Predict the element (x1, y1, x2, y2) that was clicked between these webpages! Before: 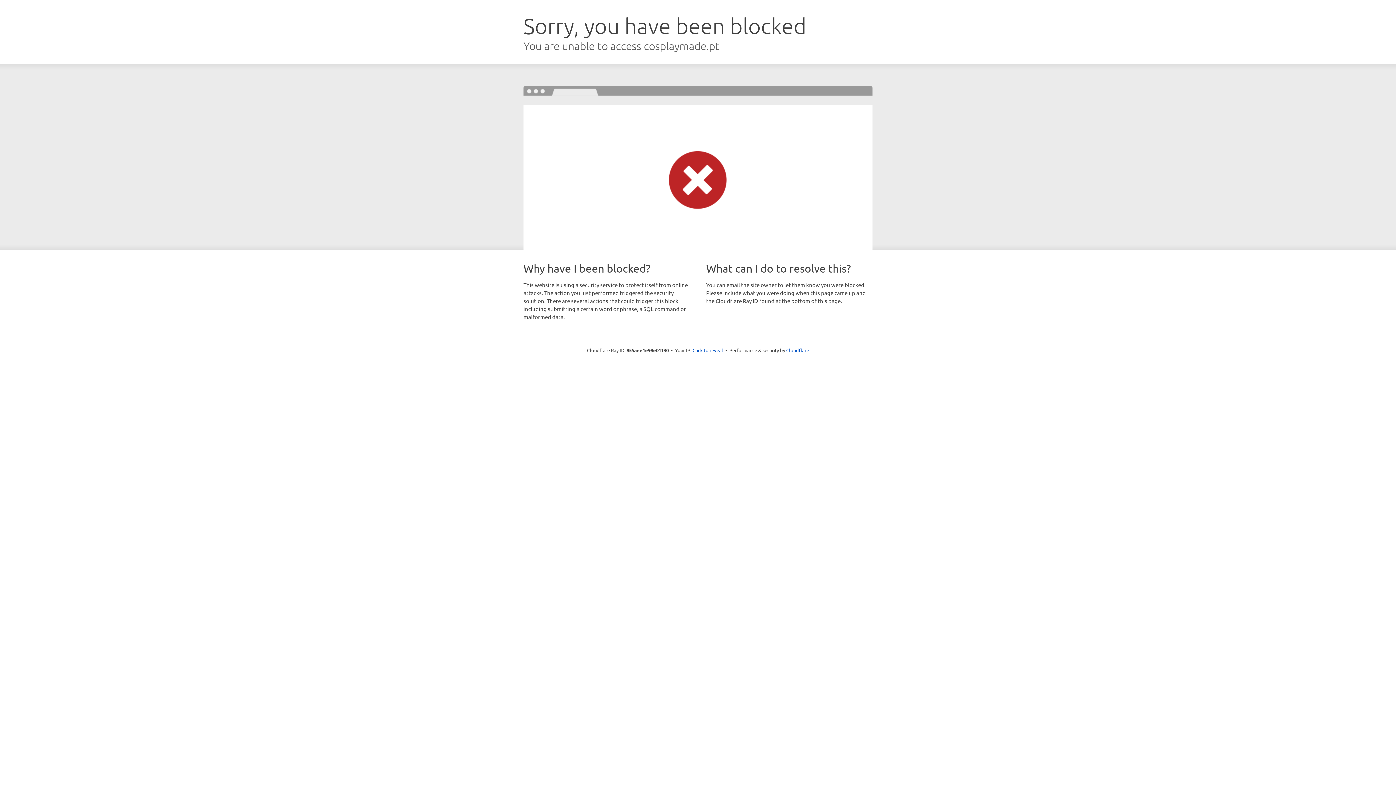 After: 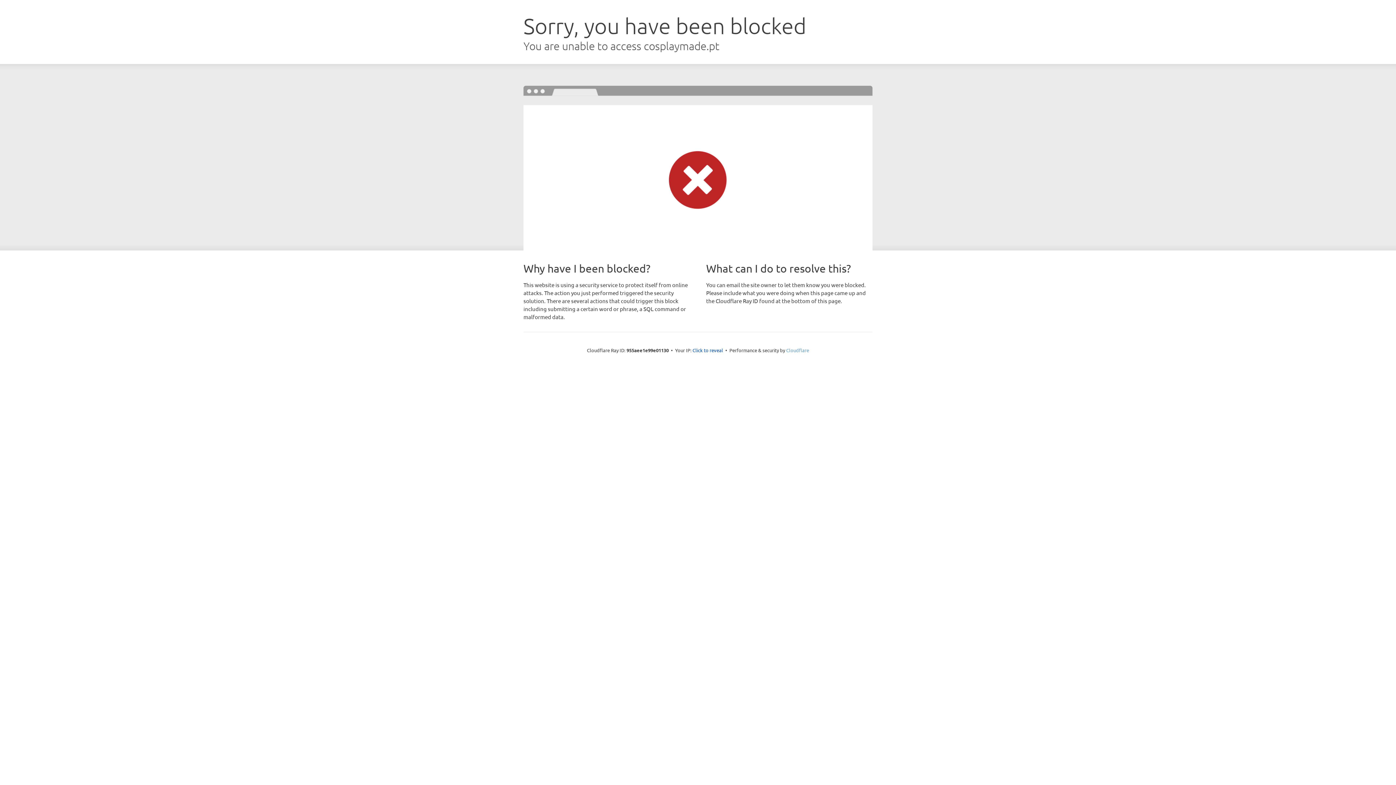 Action: bbox: (786, 347, 809, 353) label: Cloudflare